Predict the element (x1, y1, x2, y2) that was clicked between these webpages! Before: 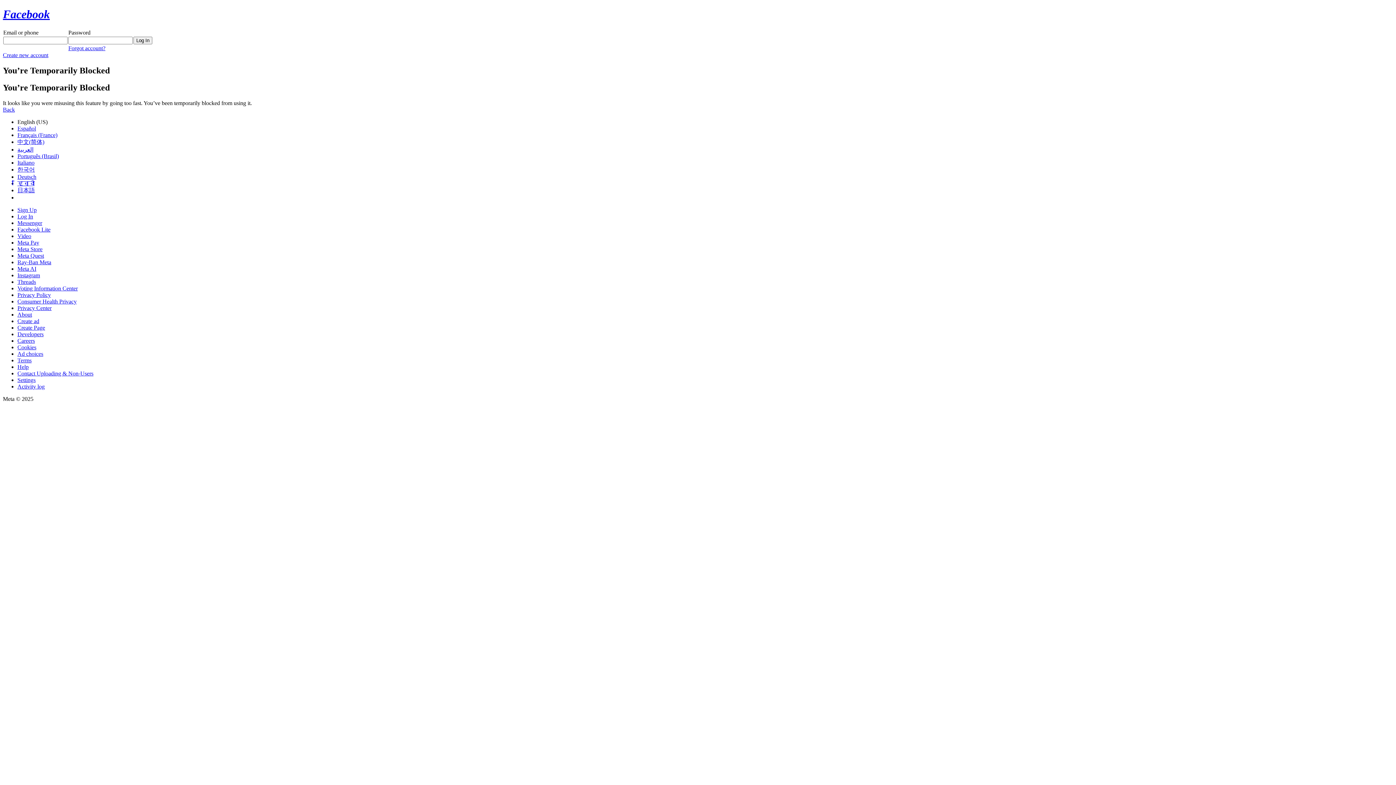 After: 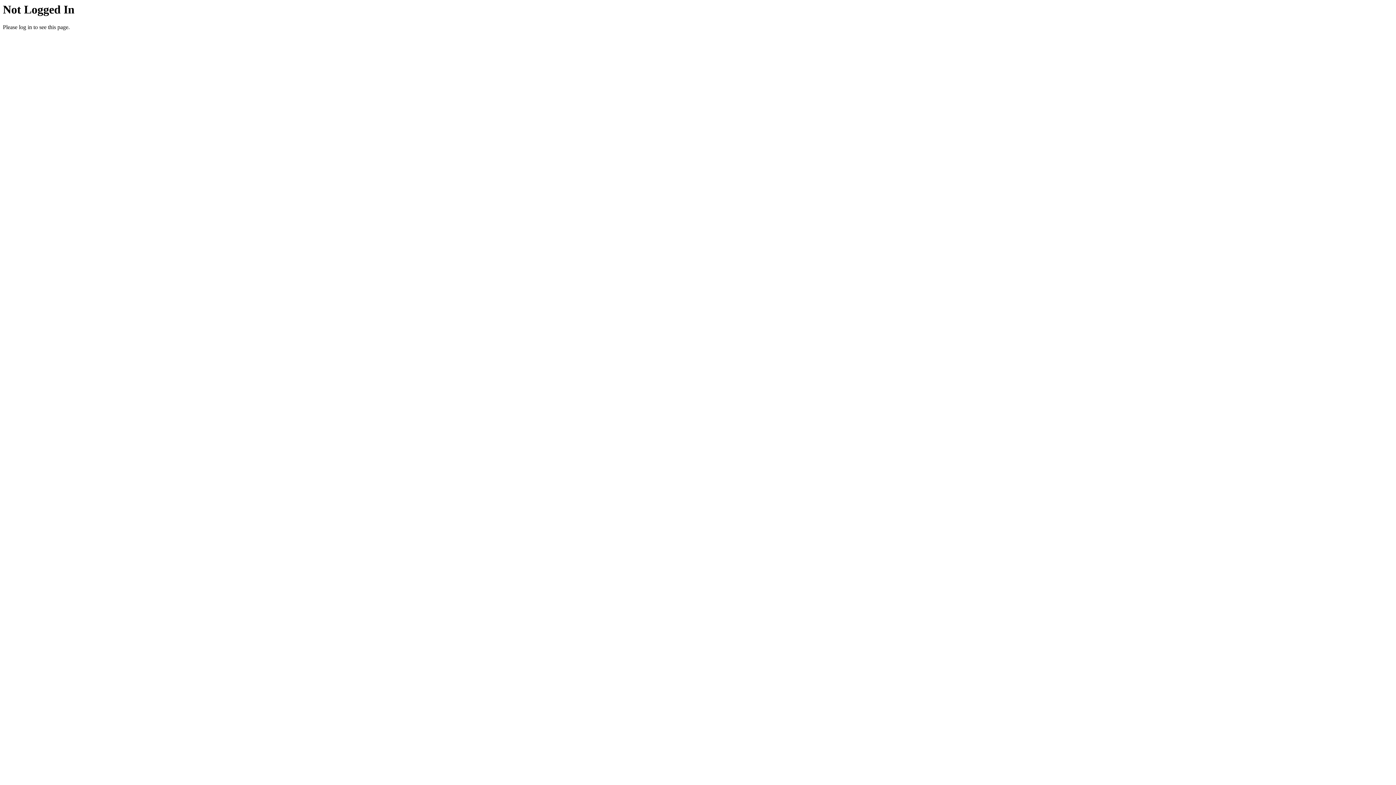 Action: bbox: (17, 311, 32, 317) label: About